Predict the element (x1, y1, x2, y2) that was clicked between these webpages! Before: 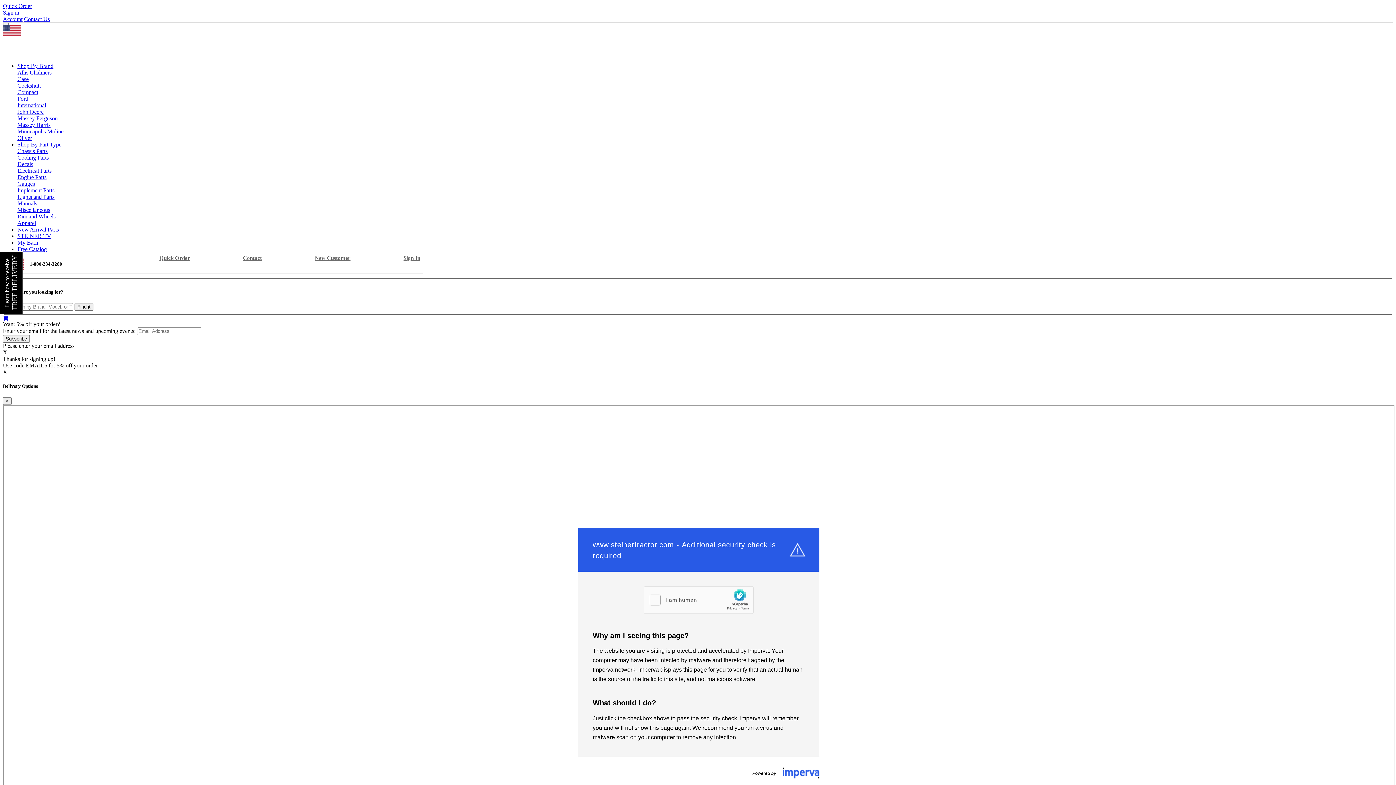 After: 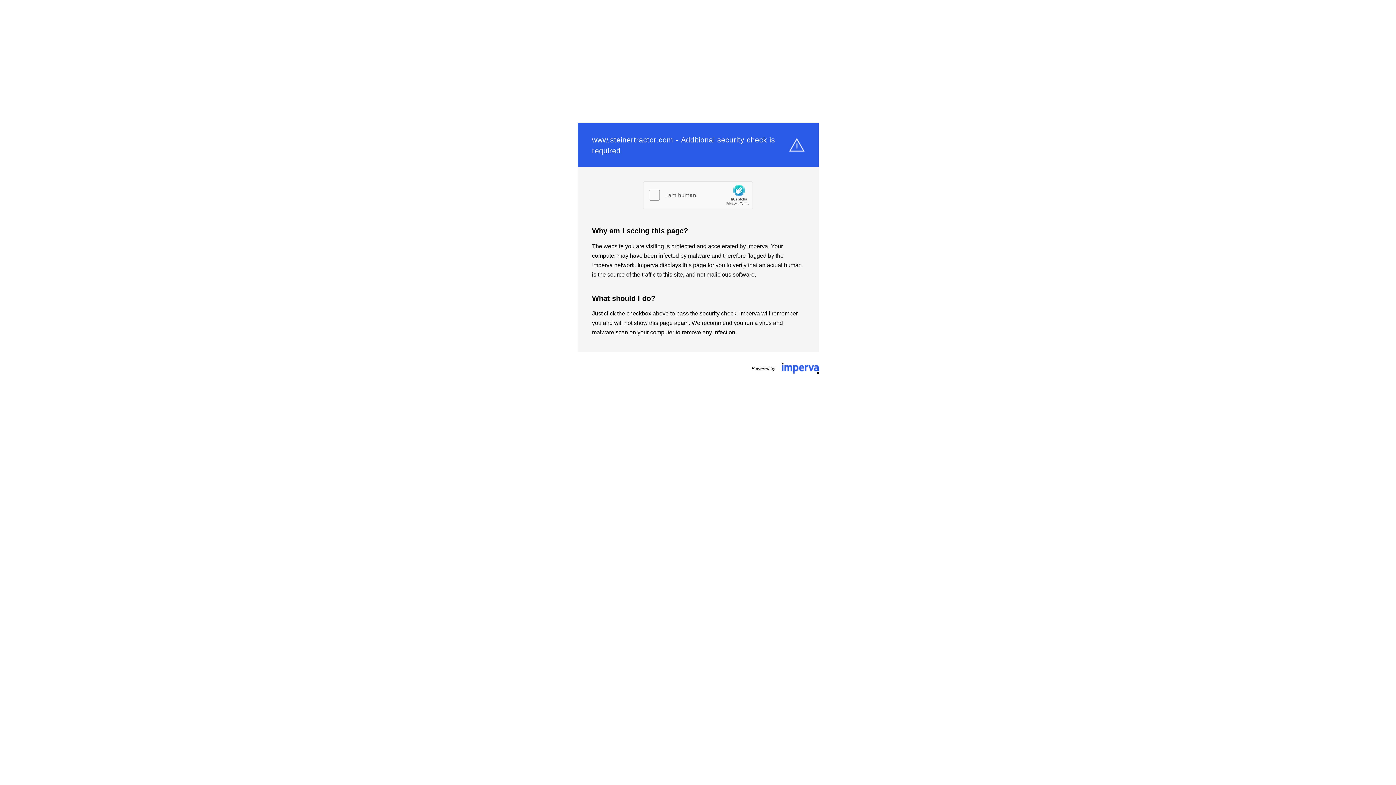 Action: label: Contact bbox: (243, 255, 261, 273)